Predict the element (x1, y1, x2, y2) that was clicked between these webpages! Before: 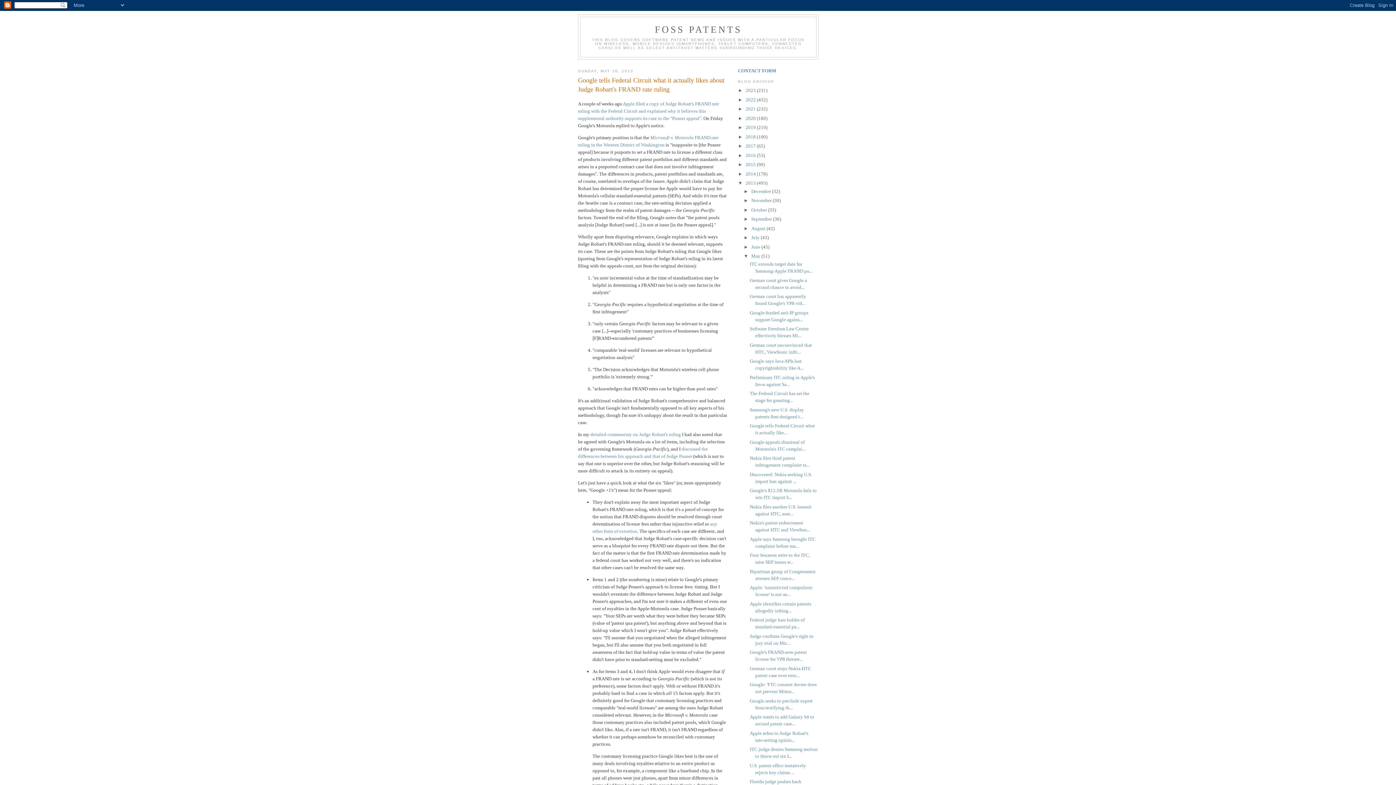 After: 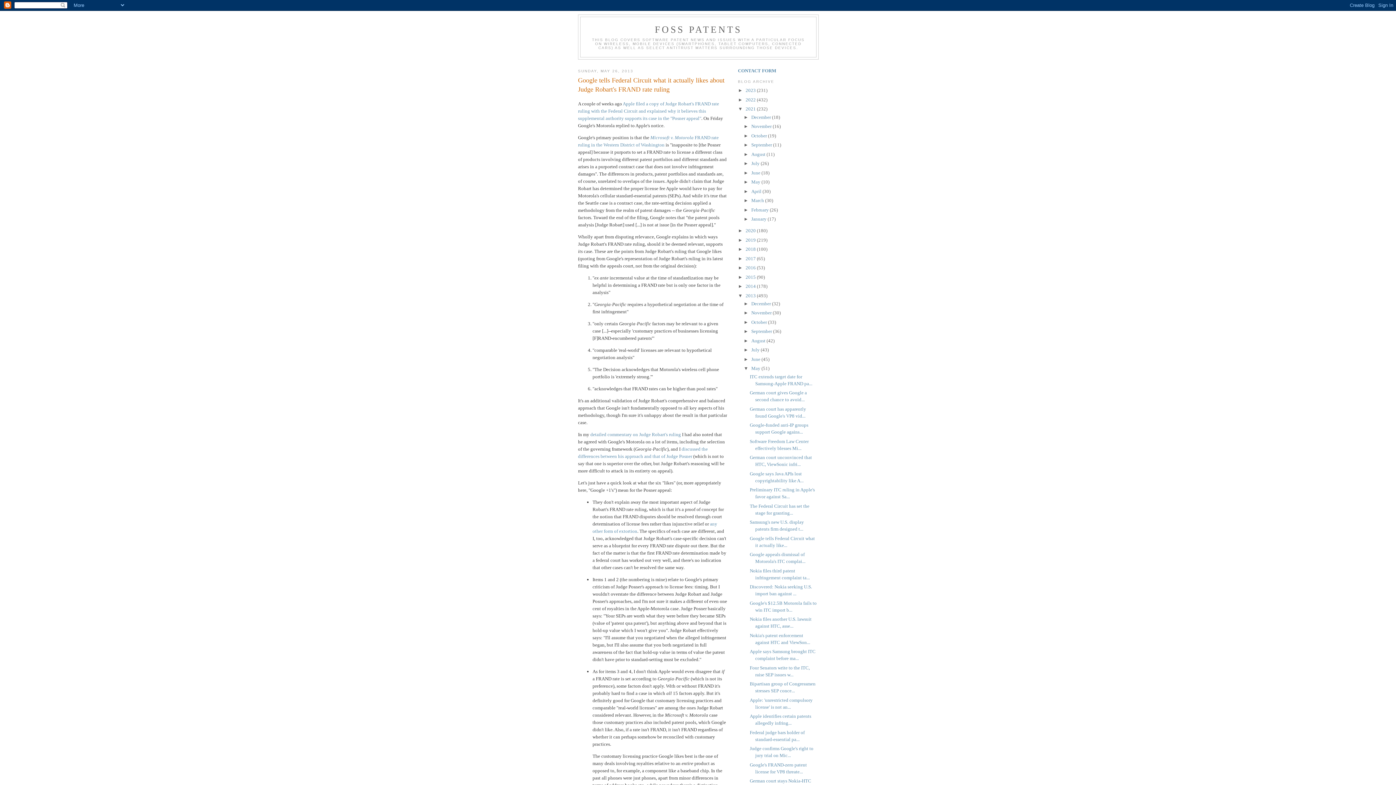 Action: label: ►   bbox: (738, 106, 745, 111)